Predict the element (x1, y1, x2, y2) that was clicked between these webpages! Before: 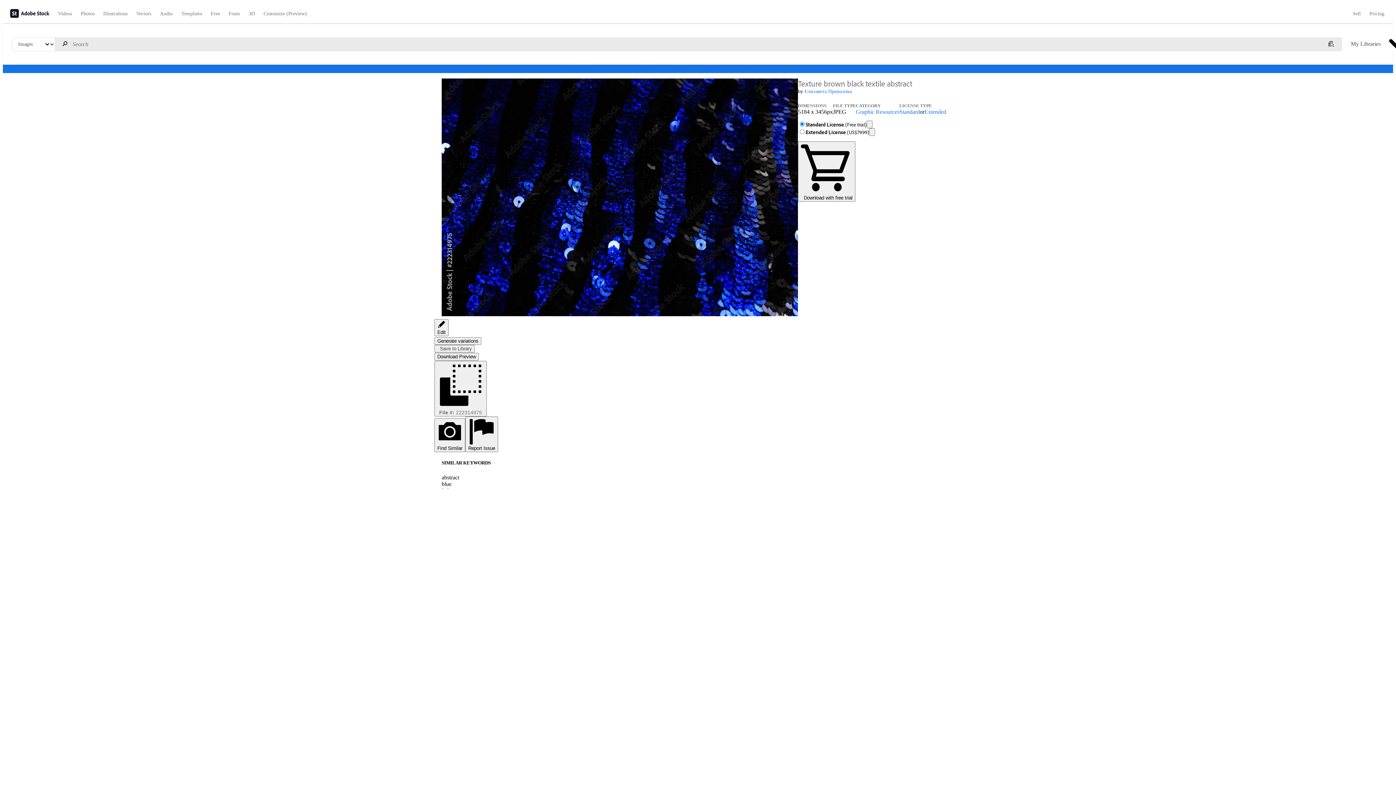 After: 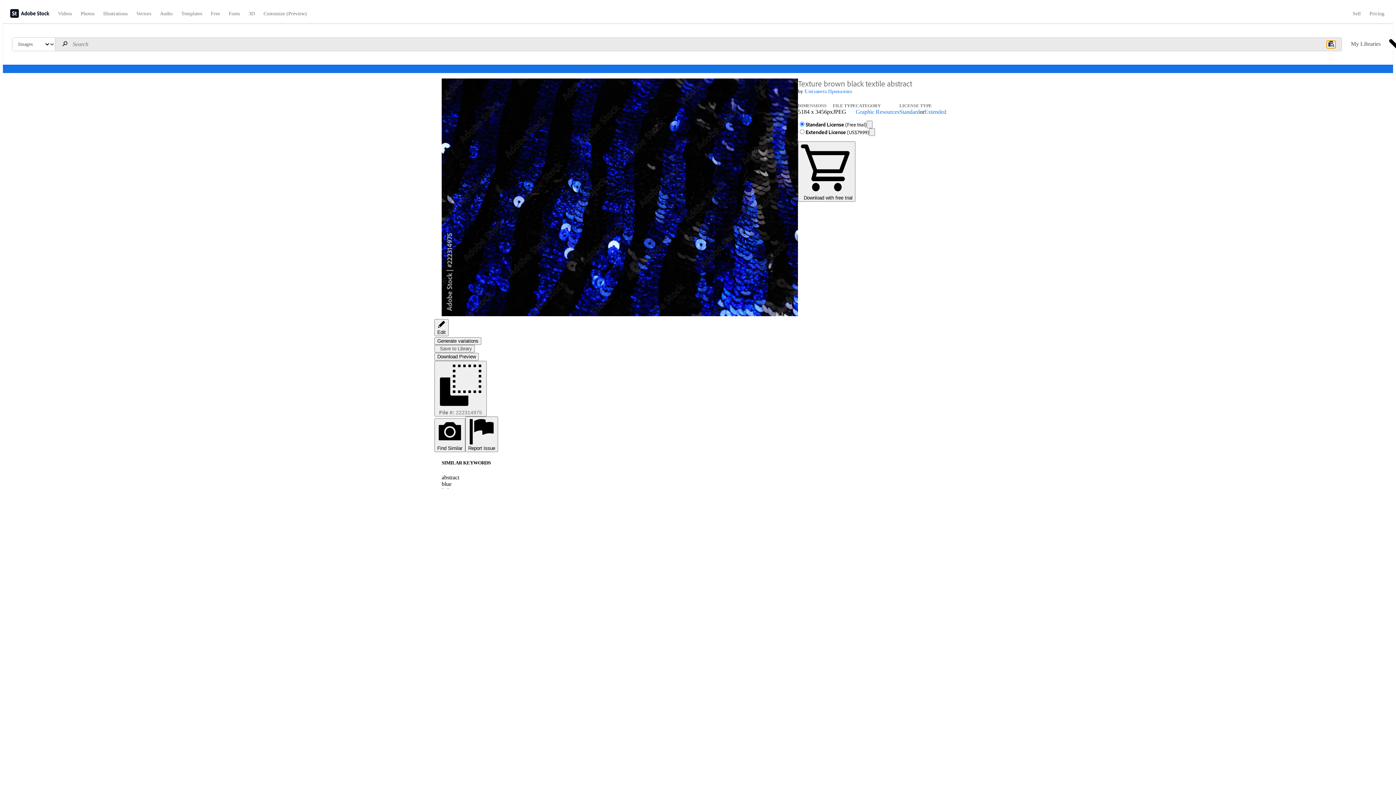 Action: label: Find similar bbox: (1326, 40, 1336, 48)